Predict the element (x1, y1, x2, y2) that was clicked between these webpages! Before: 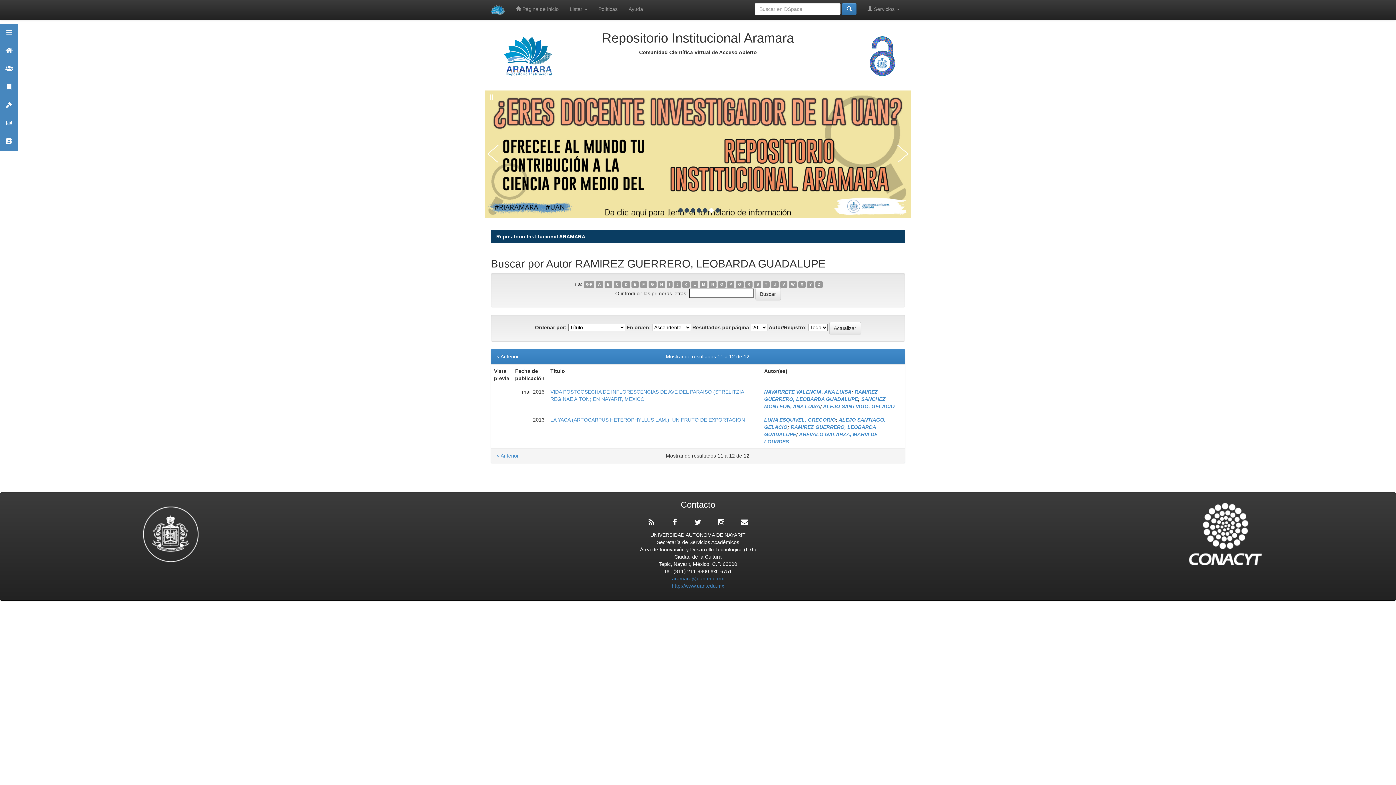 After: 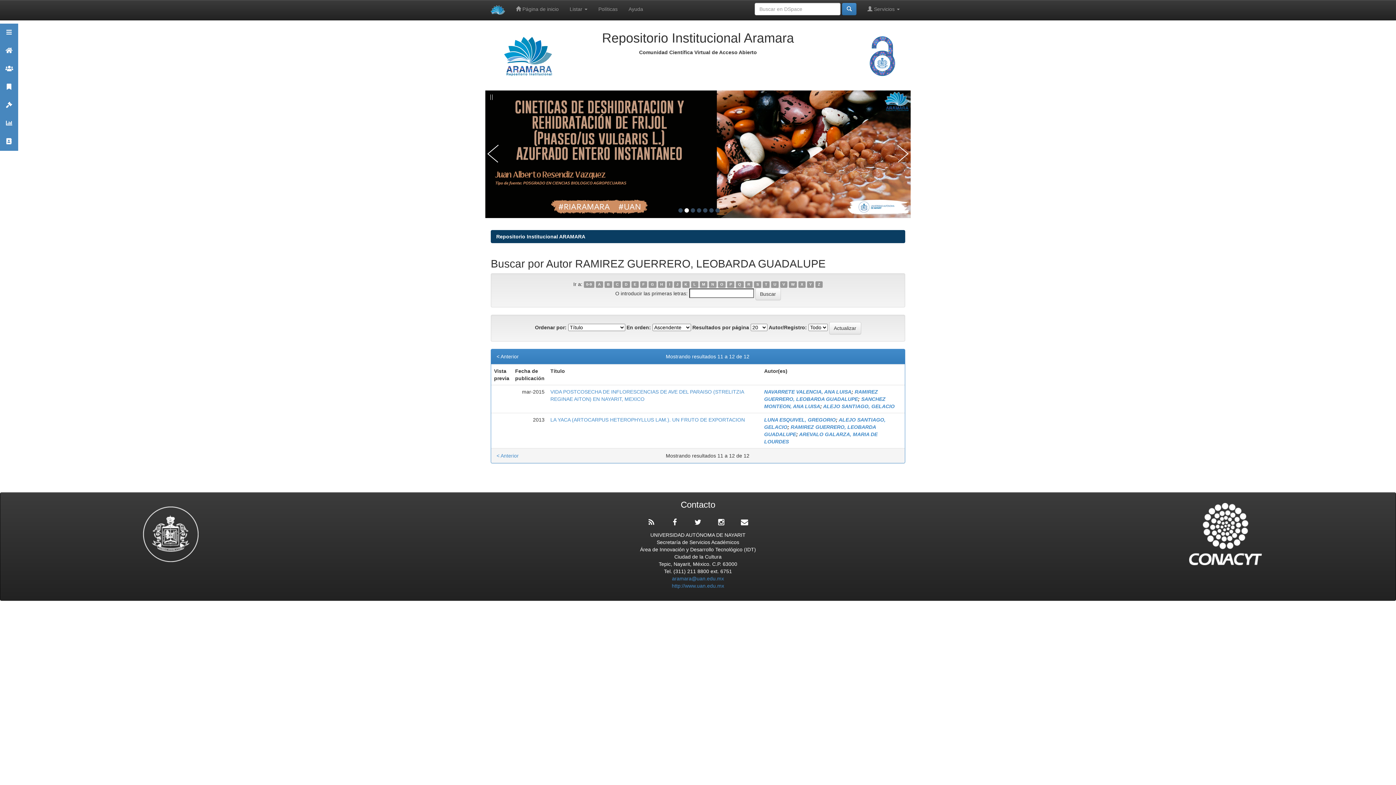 Action: bbox: (0, 498, 341, 570)